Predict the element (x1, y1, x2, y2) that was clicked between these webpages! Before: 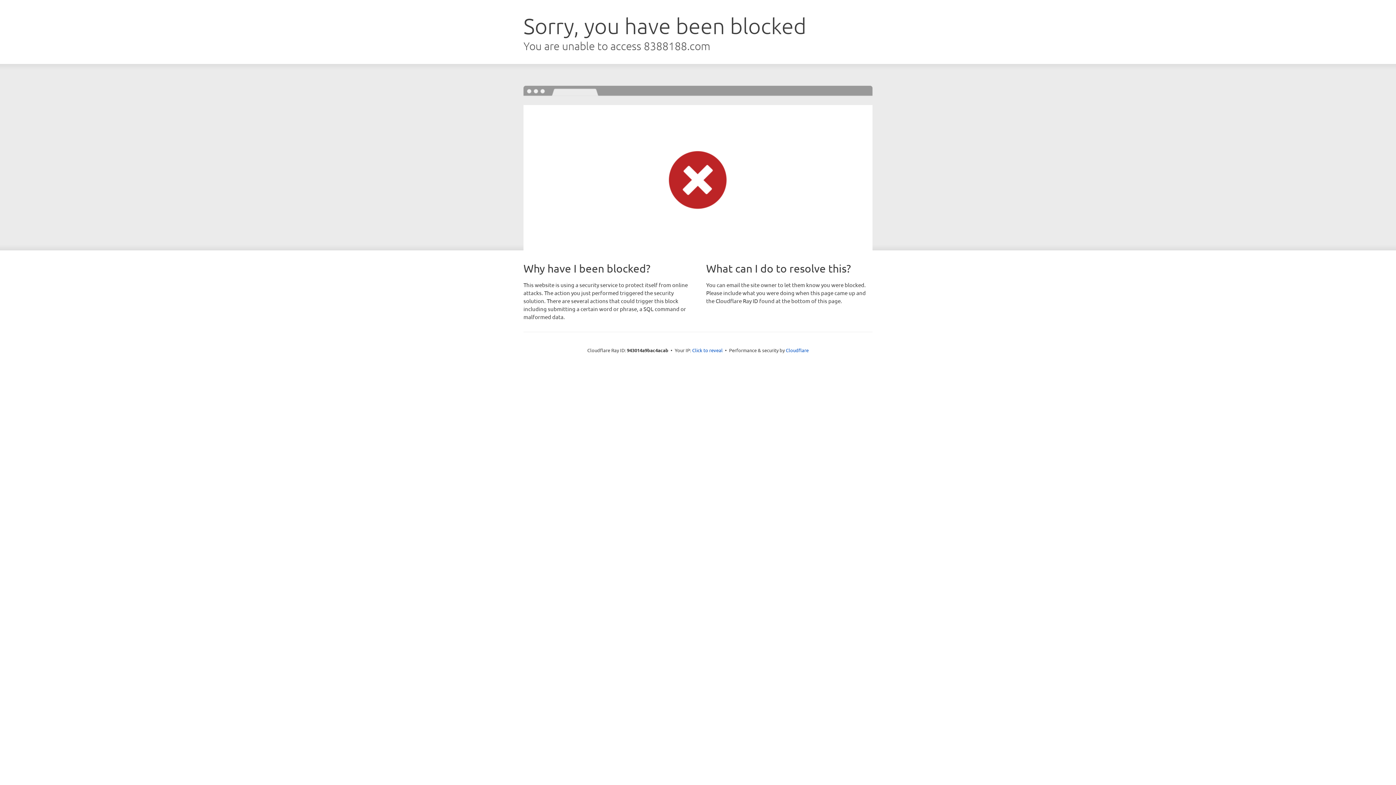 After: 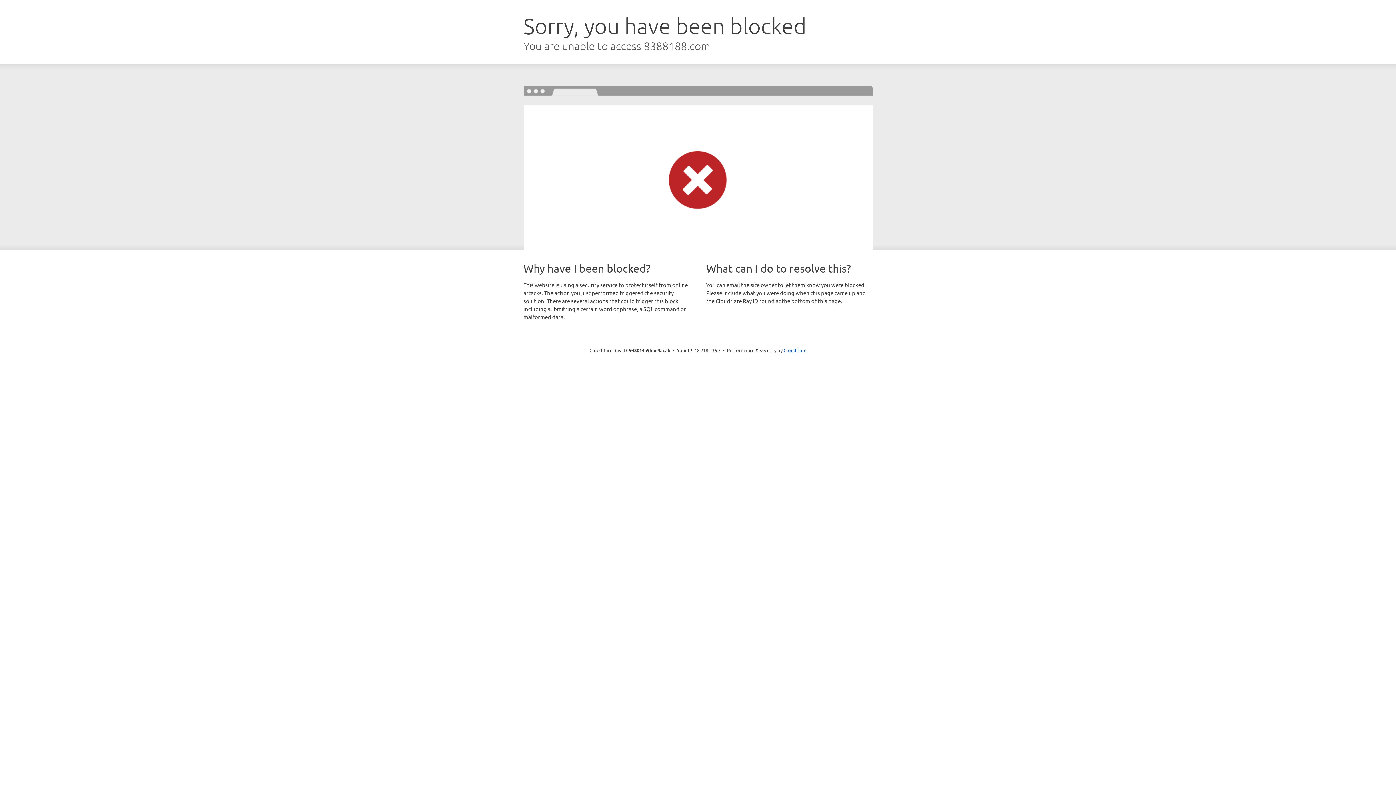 Action: bbox: (692, 346, 722, 353) label: Click to reveal